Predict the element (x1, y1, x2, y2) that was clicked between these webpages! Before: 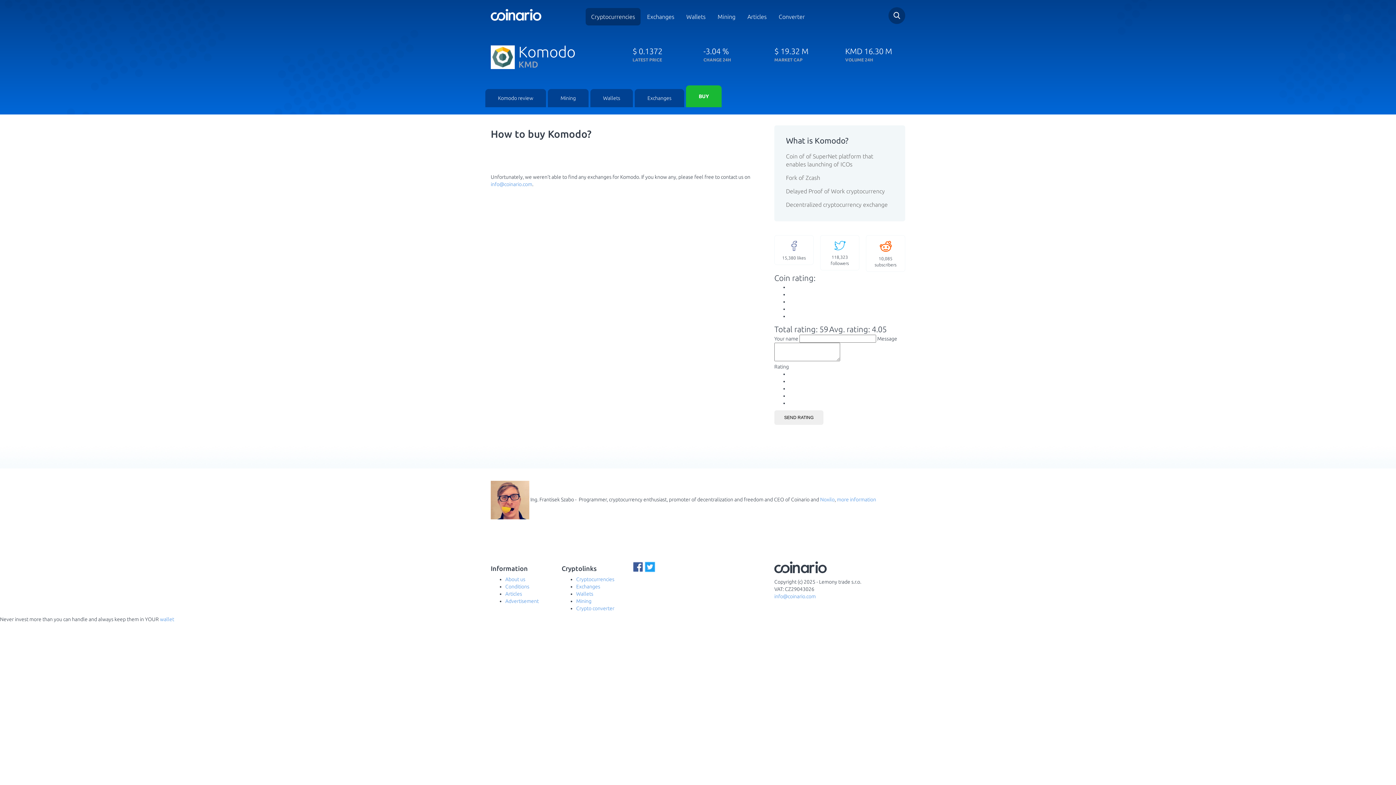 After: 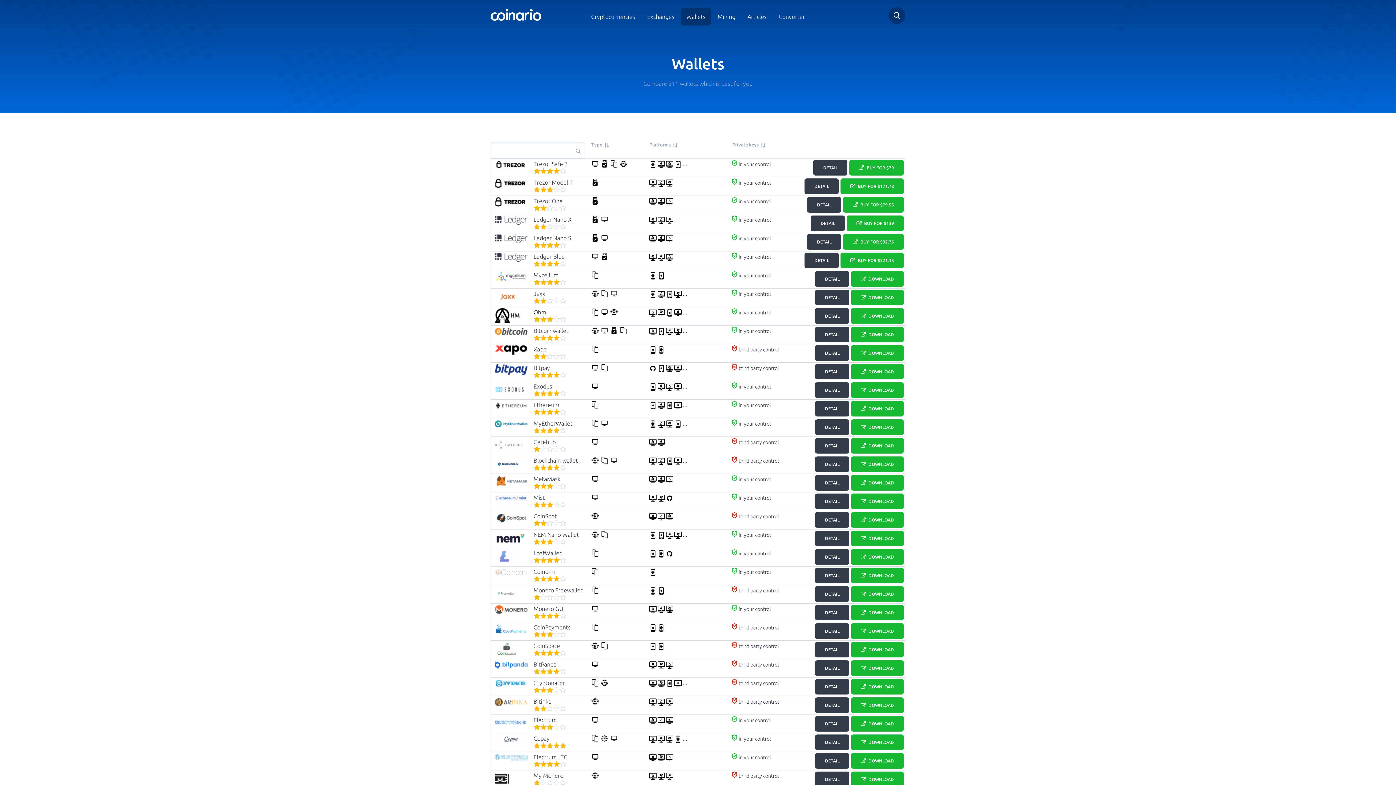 Action: bbox: (681, 8, 711, 25) label: Wallets